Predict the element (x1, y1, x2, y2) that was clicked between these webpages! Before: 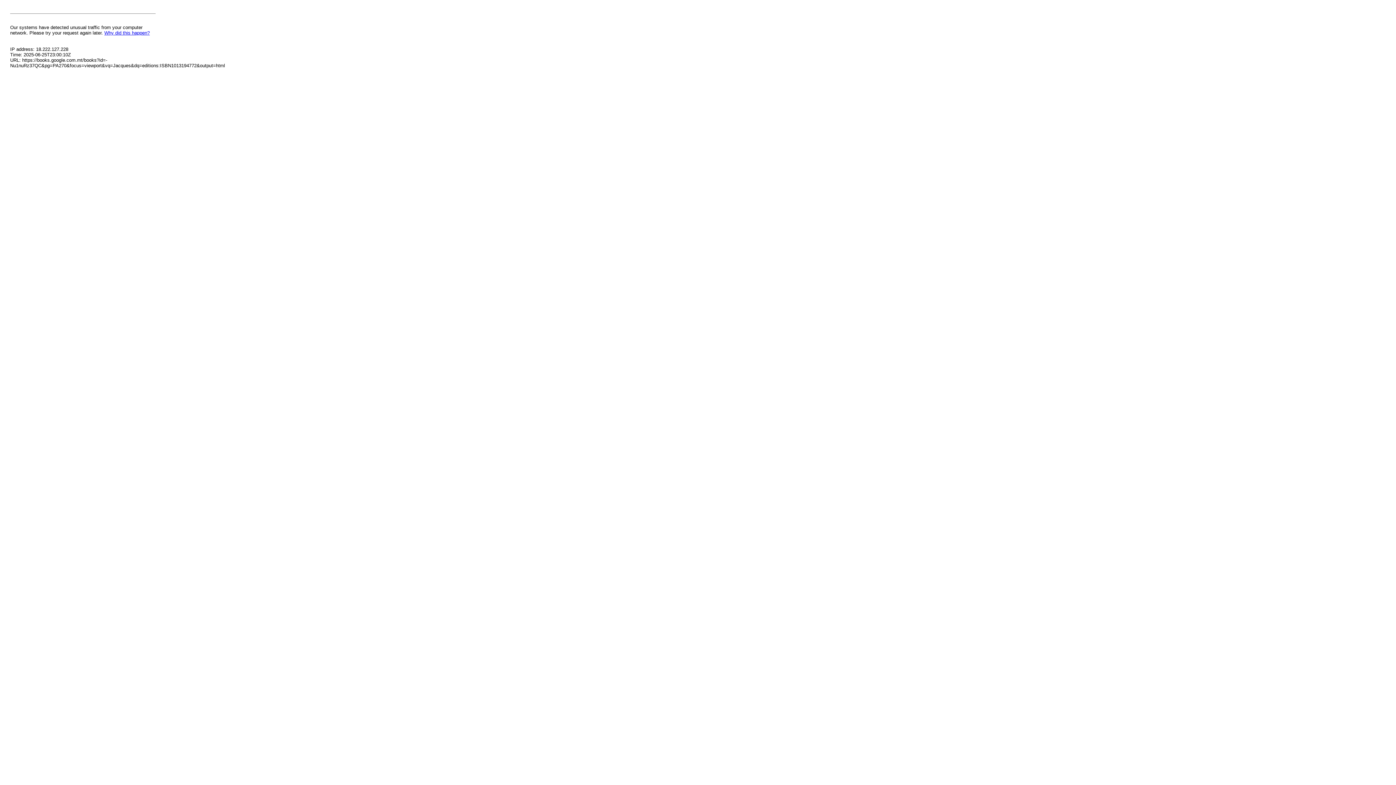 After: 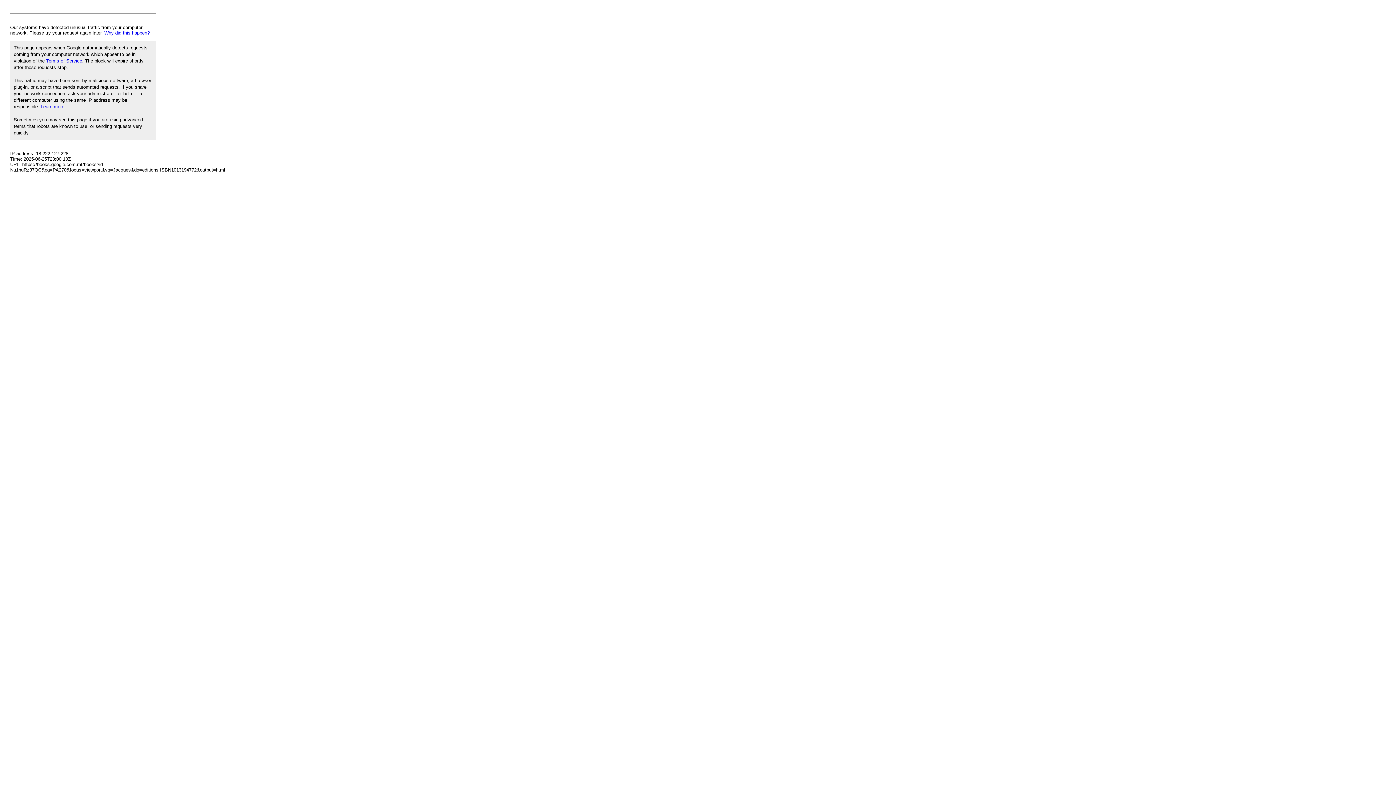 Action: bbox: (104, 30, 149, 35) label: Why did this happen?